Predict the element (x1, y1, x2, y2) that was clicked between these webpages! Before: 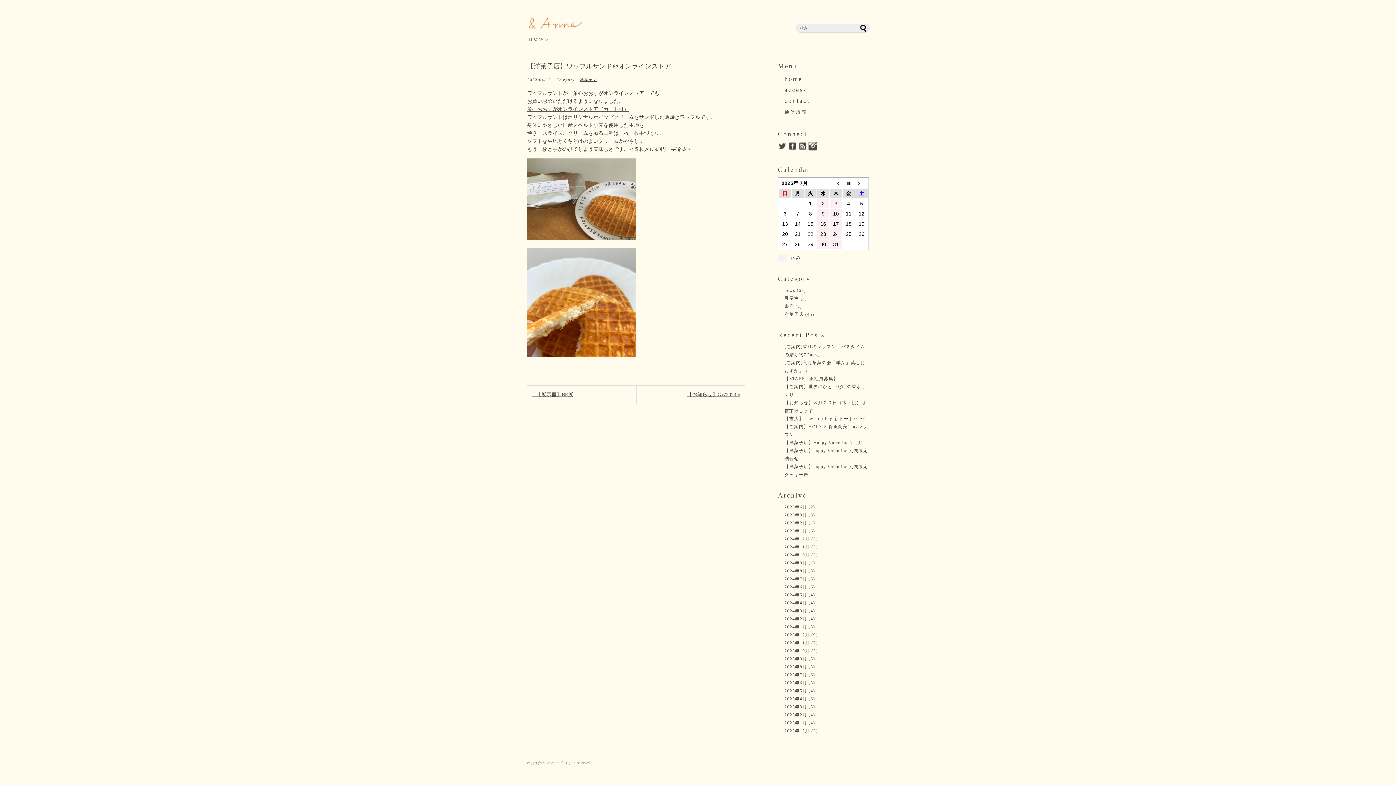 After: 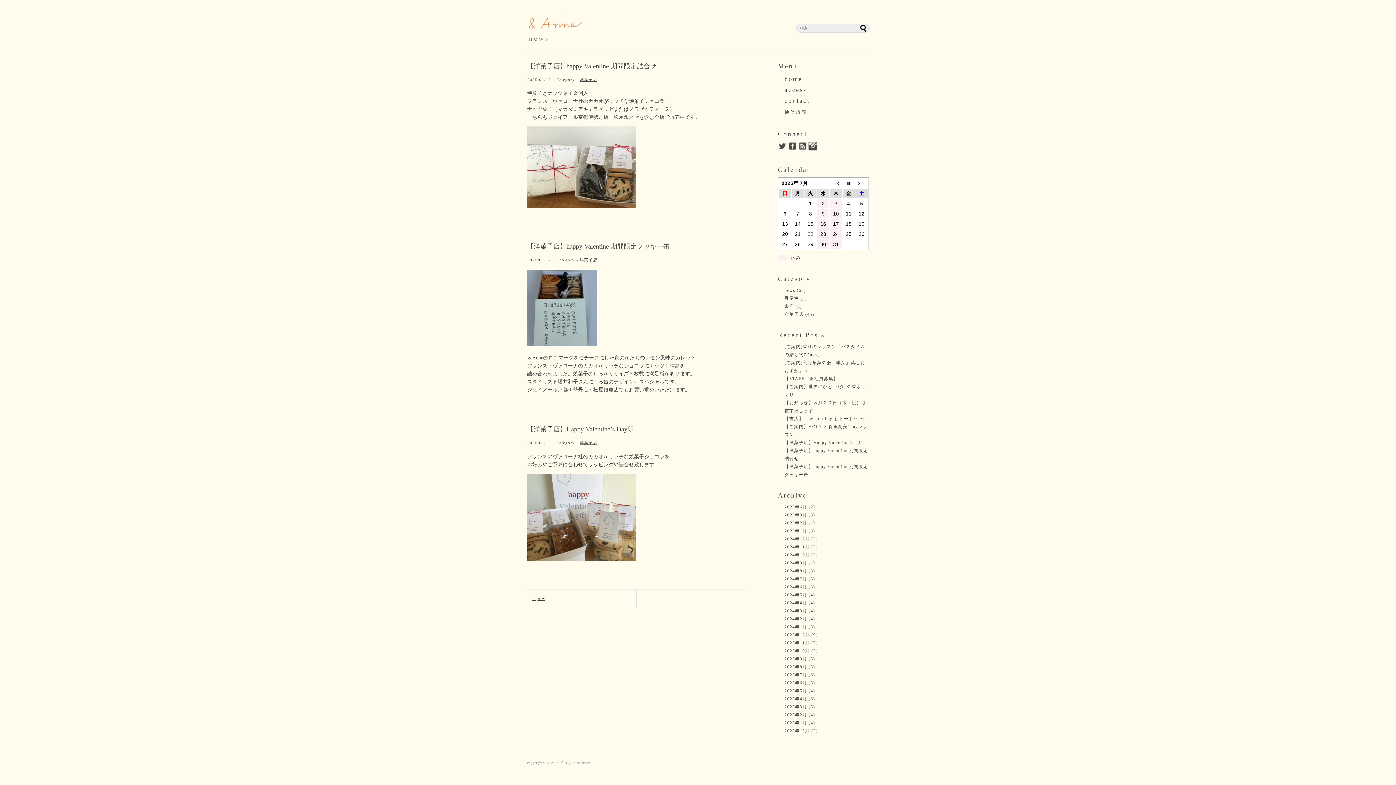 Action: label: 洋菓子店 bbox: (784, 311, 803, 317)